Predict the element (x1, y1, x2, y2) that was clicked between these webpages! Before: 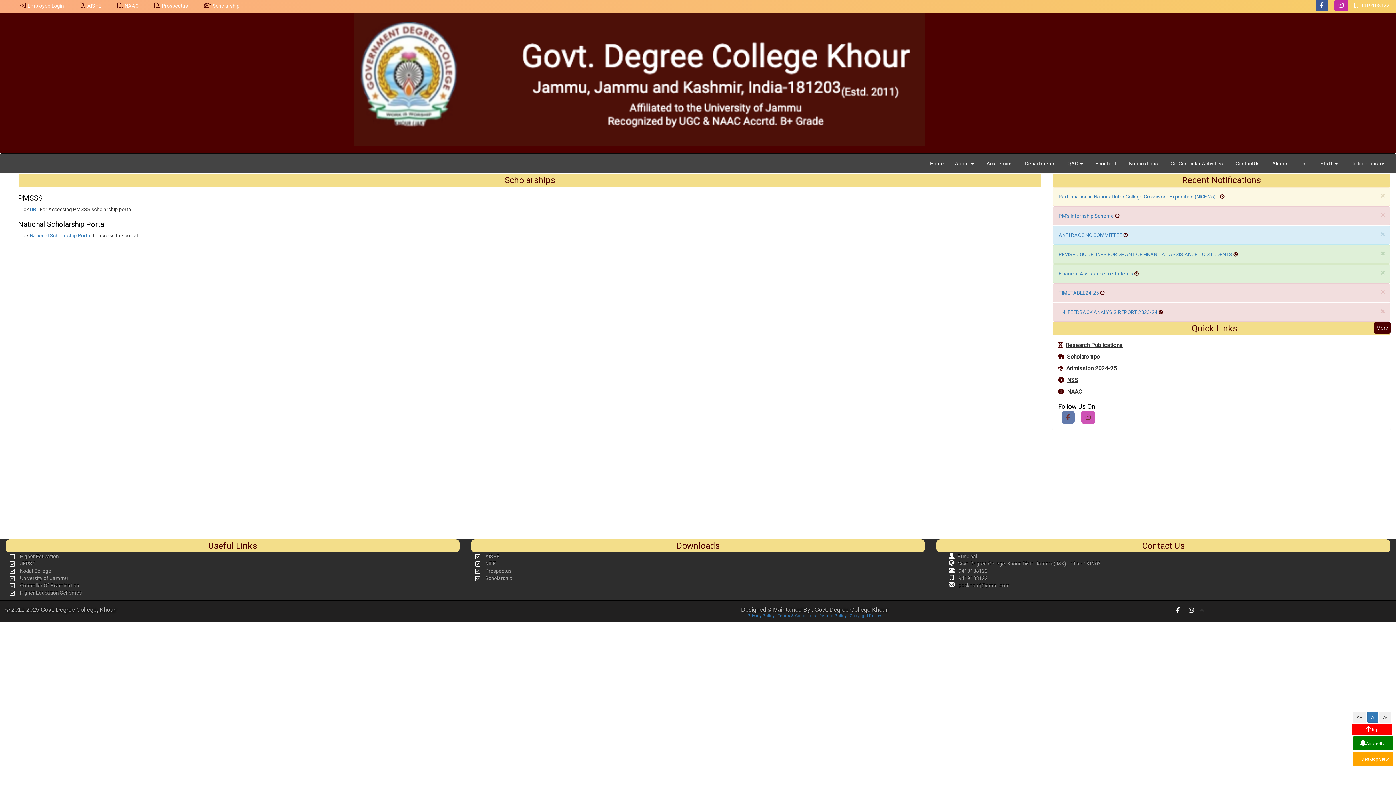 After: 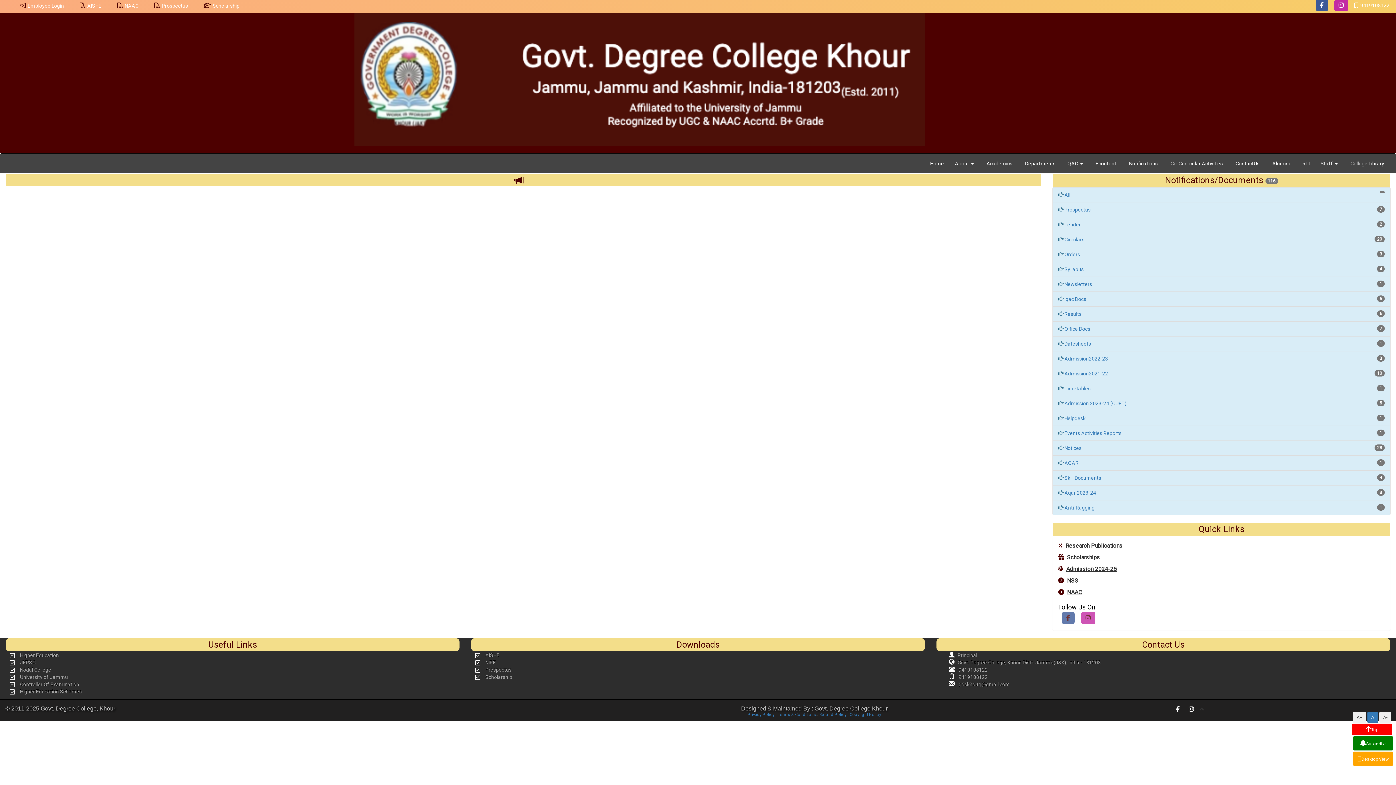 Action: label: NAAC bbox: (124, 2, 138, 8)